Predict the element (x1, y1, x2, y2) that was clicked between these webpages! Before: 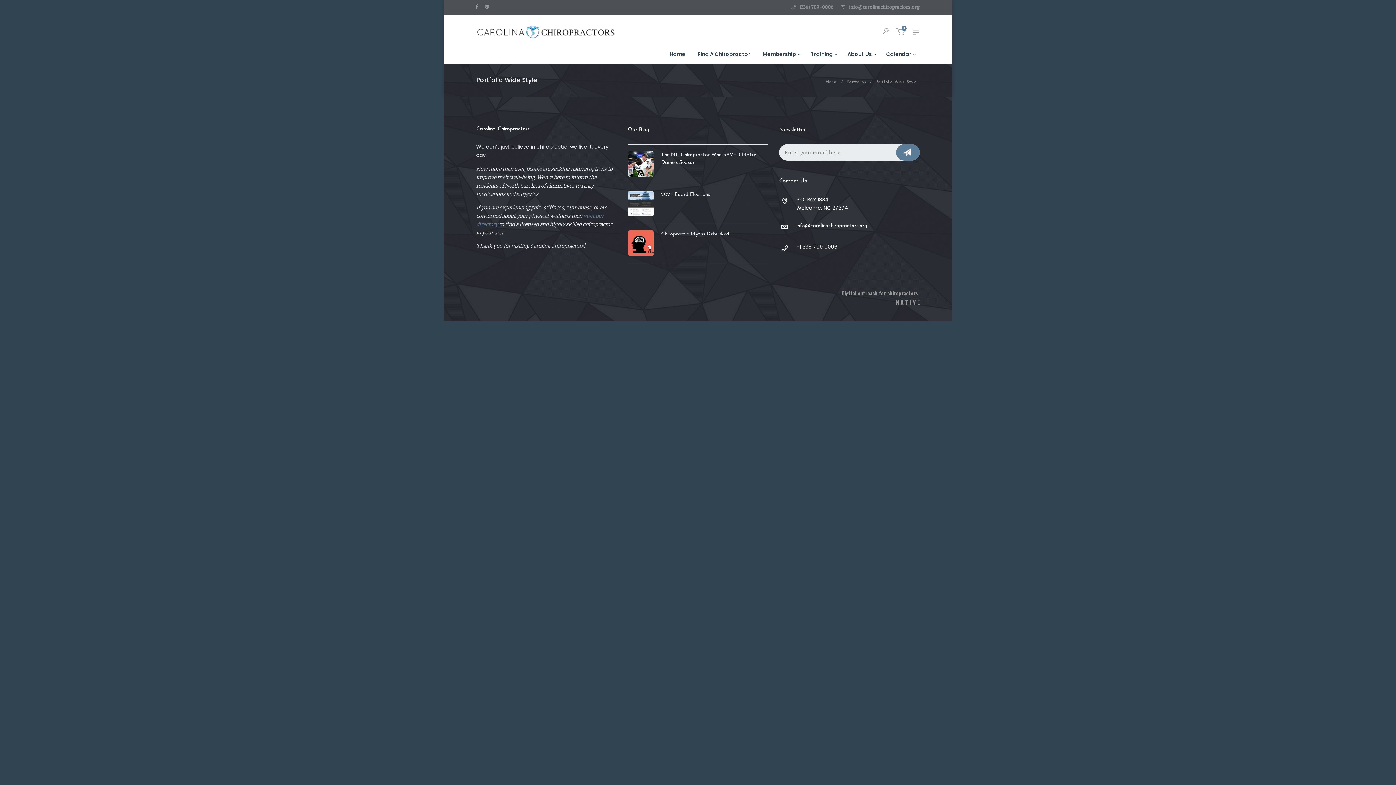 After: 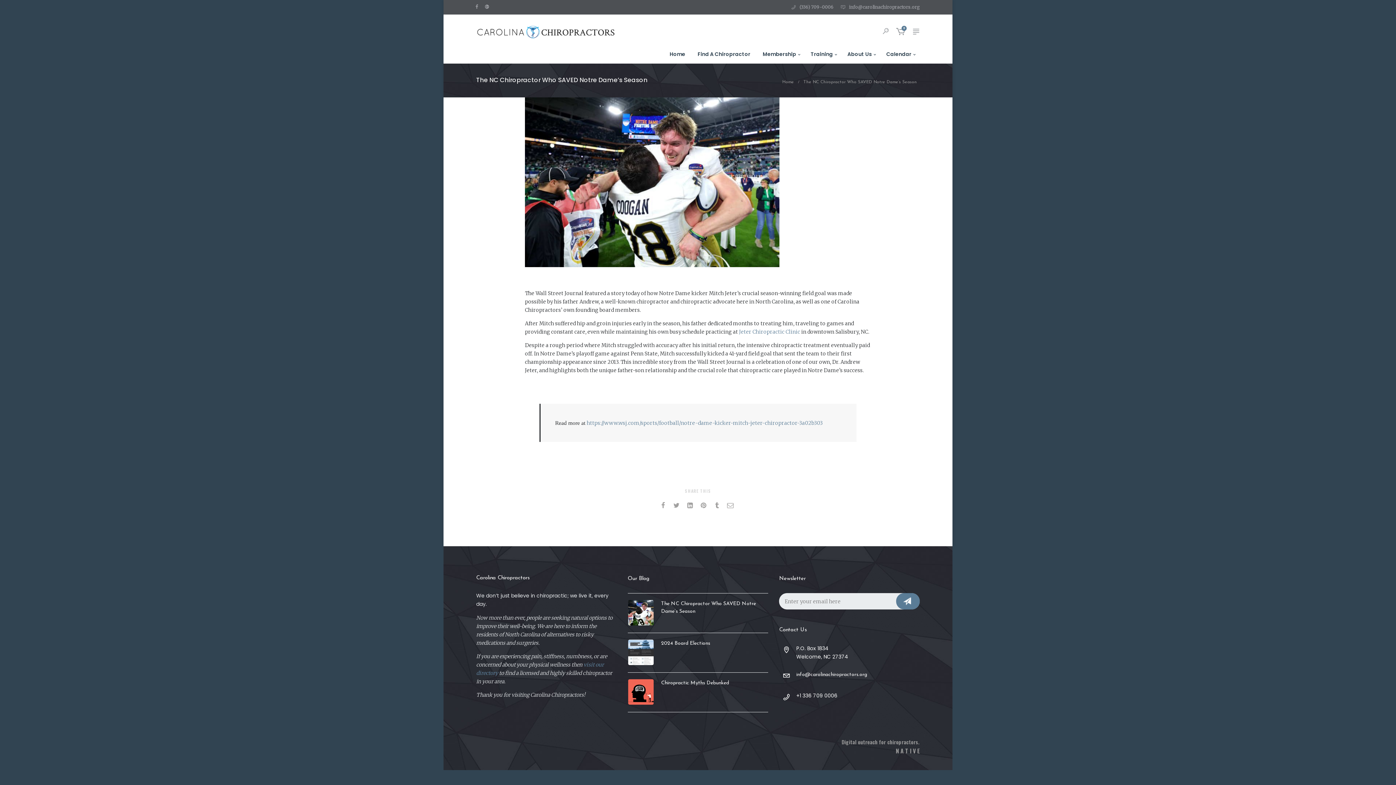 Action: bbox: (628, 149, 660, 181)